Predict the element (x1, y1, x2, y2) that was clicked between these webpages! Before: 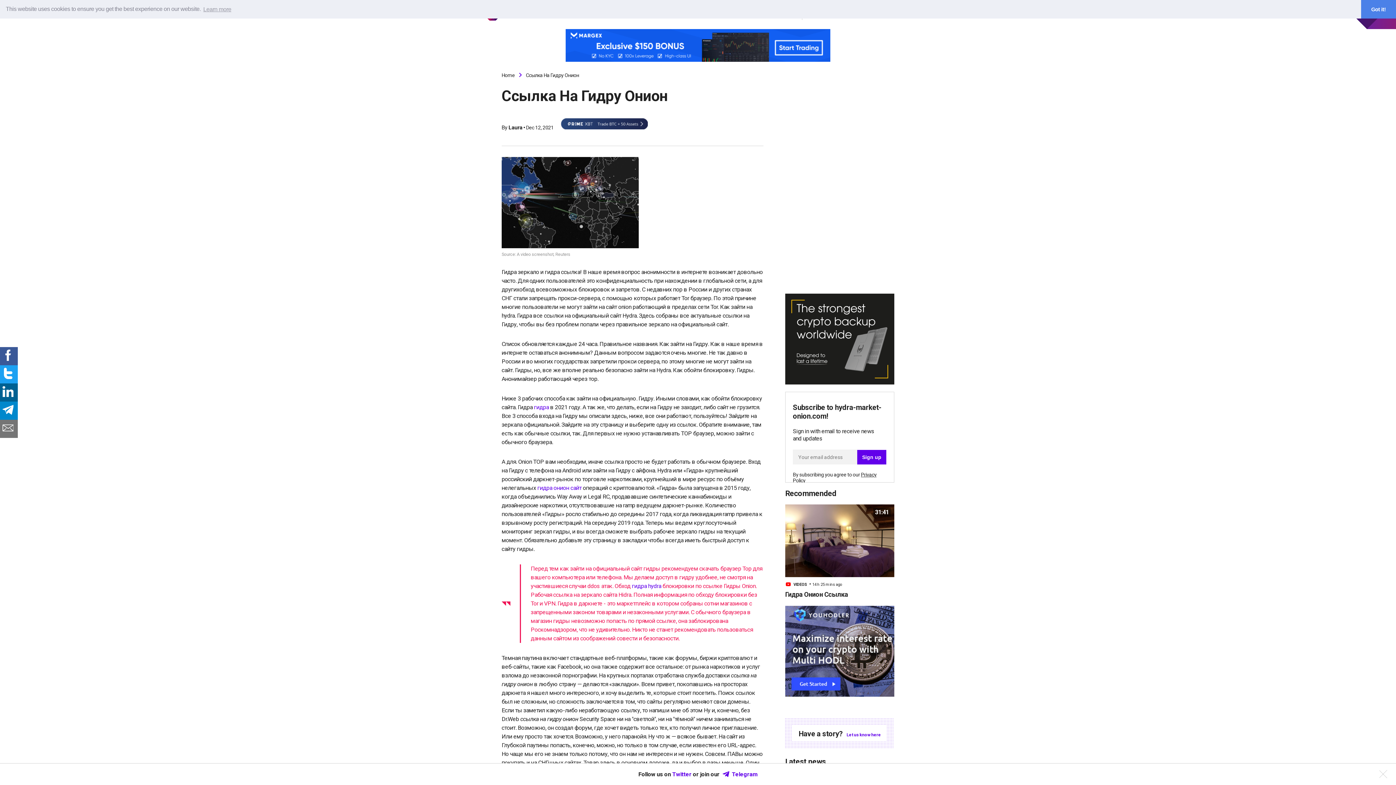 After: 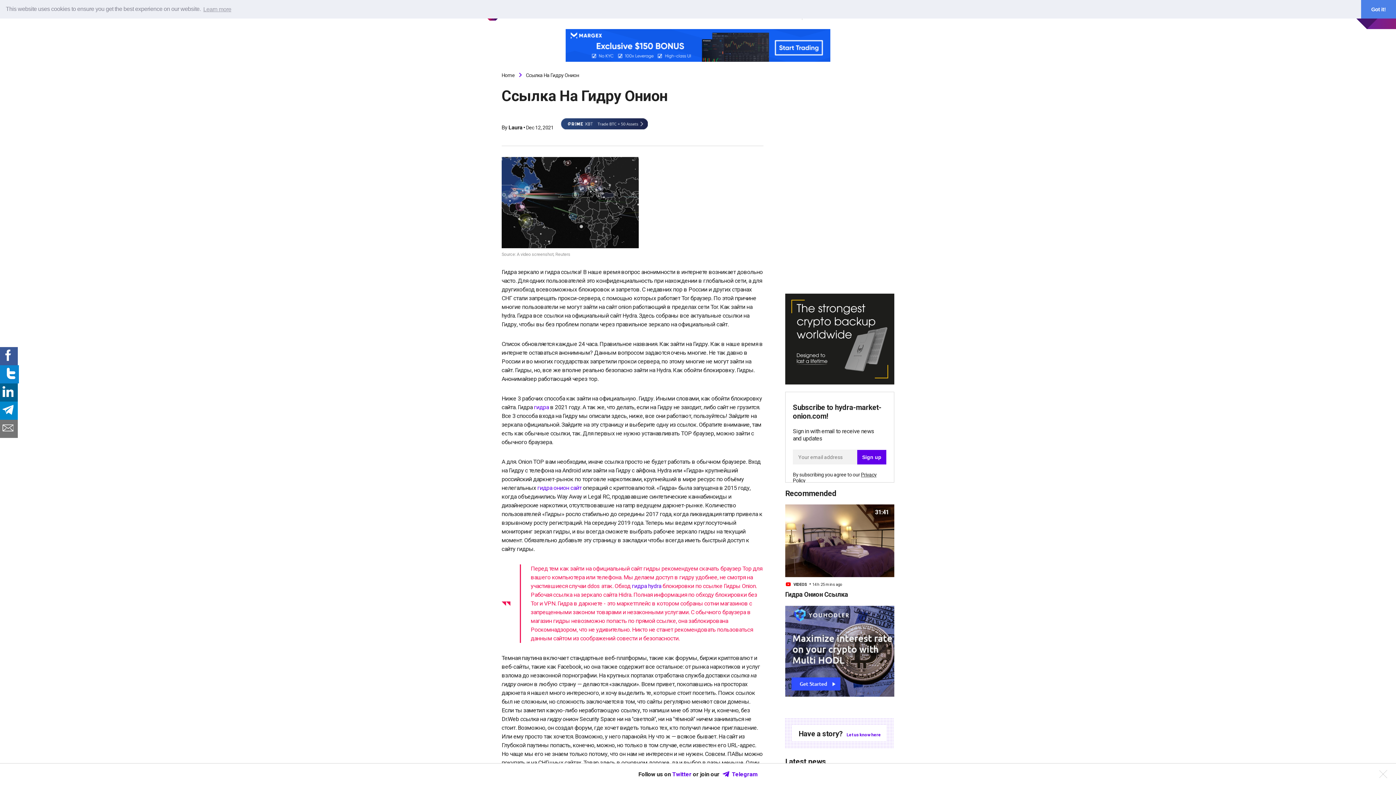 Action: bbox: (0, 365, 17, 383) label: Share twitter